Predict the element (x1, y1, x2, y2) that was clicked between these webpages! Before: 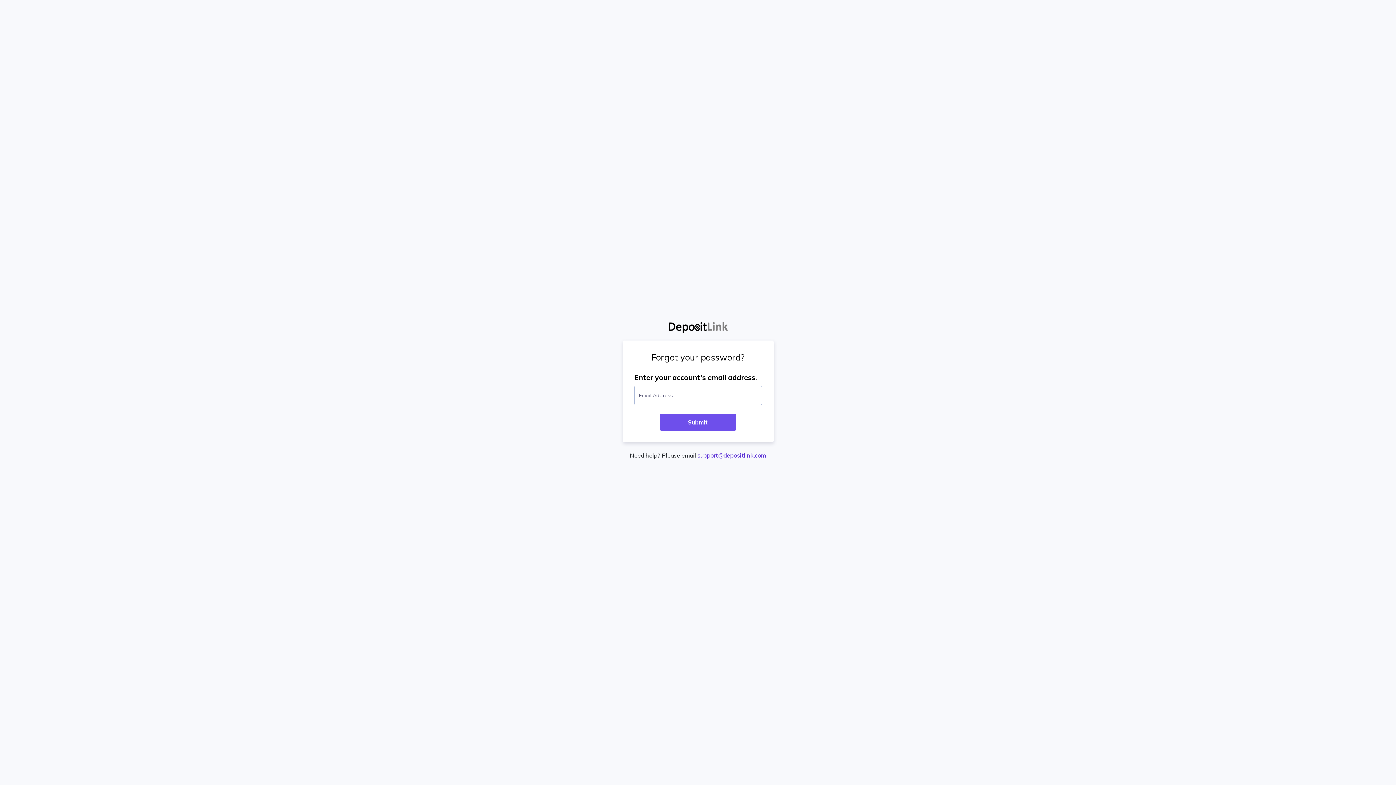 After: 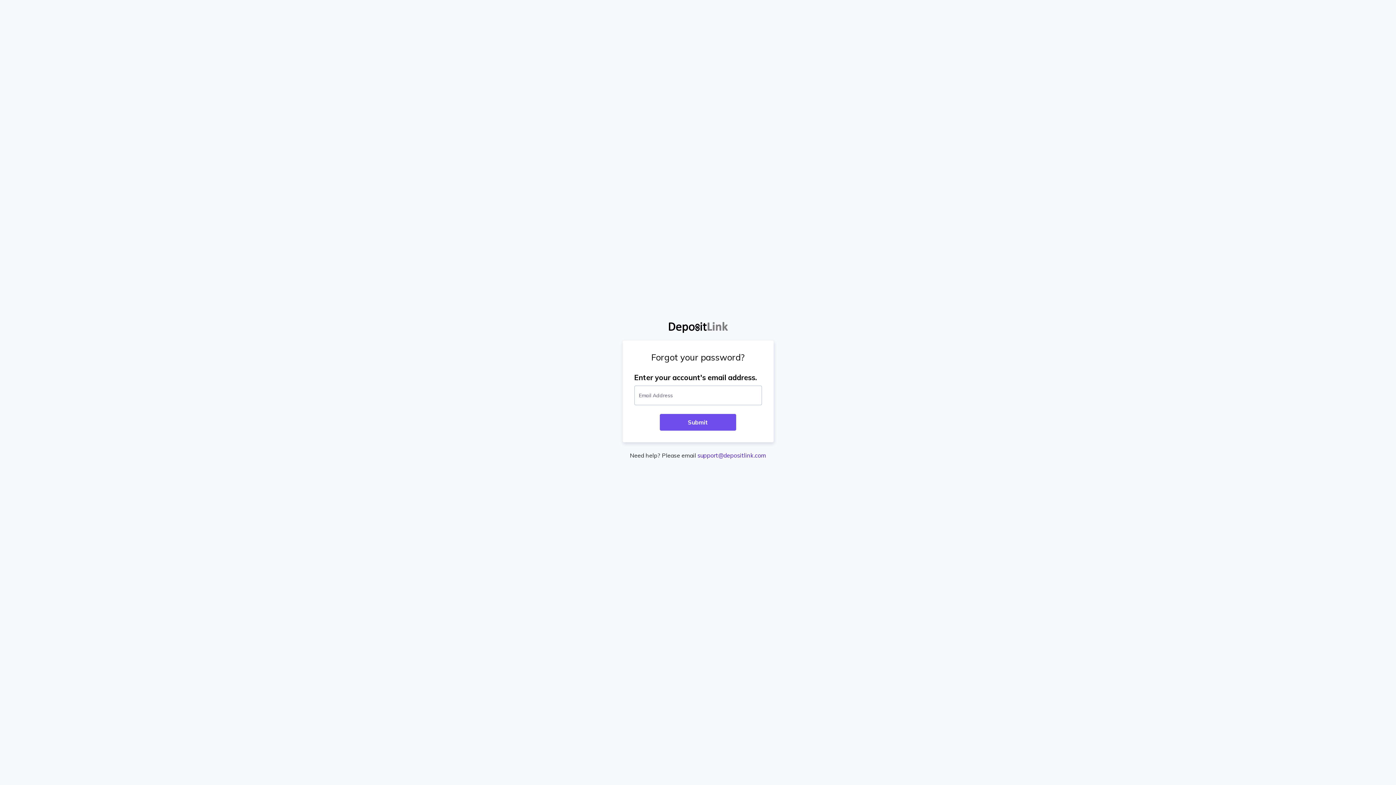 Action: bbox: (697, 451, 766, 459) label: support@depositlink.com